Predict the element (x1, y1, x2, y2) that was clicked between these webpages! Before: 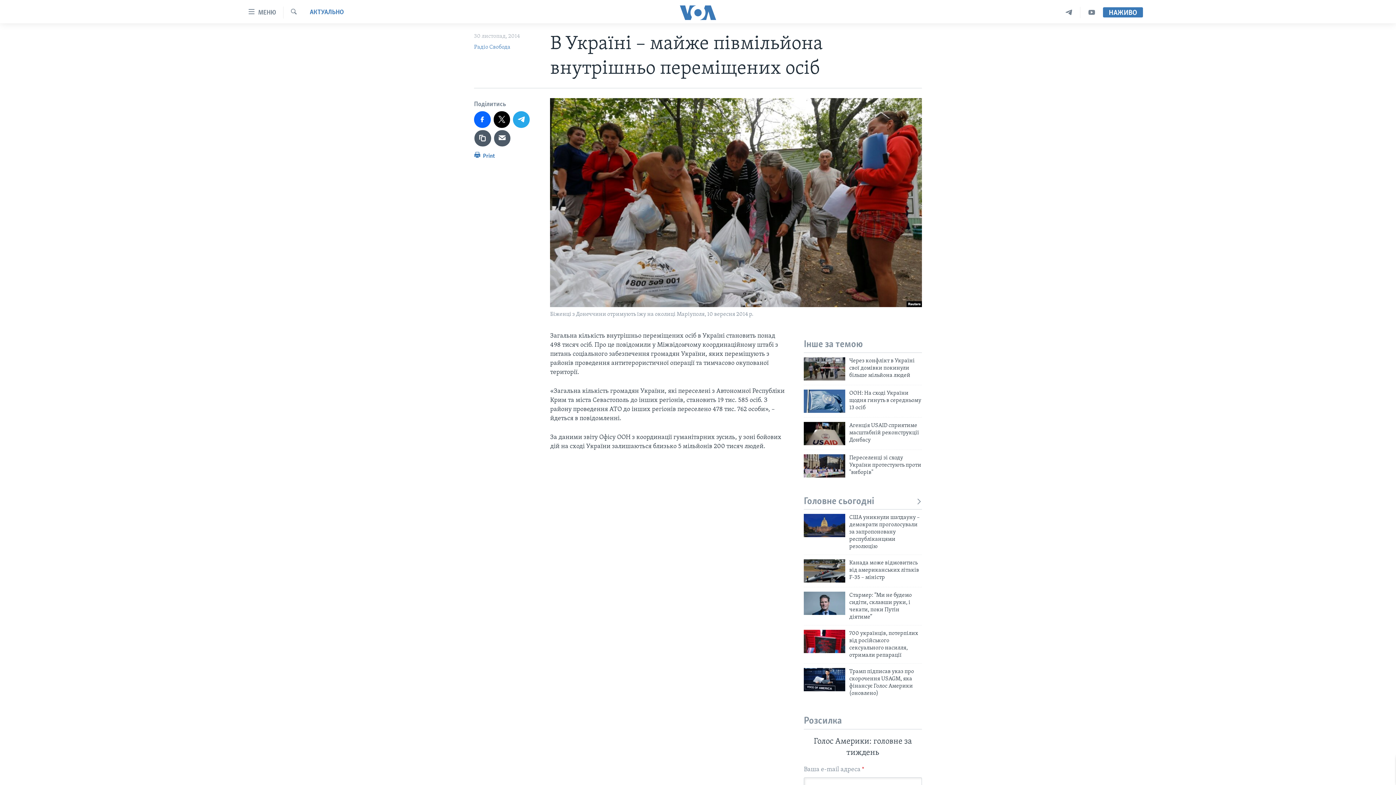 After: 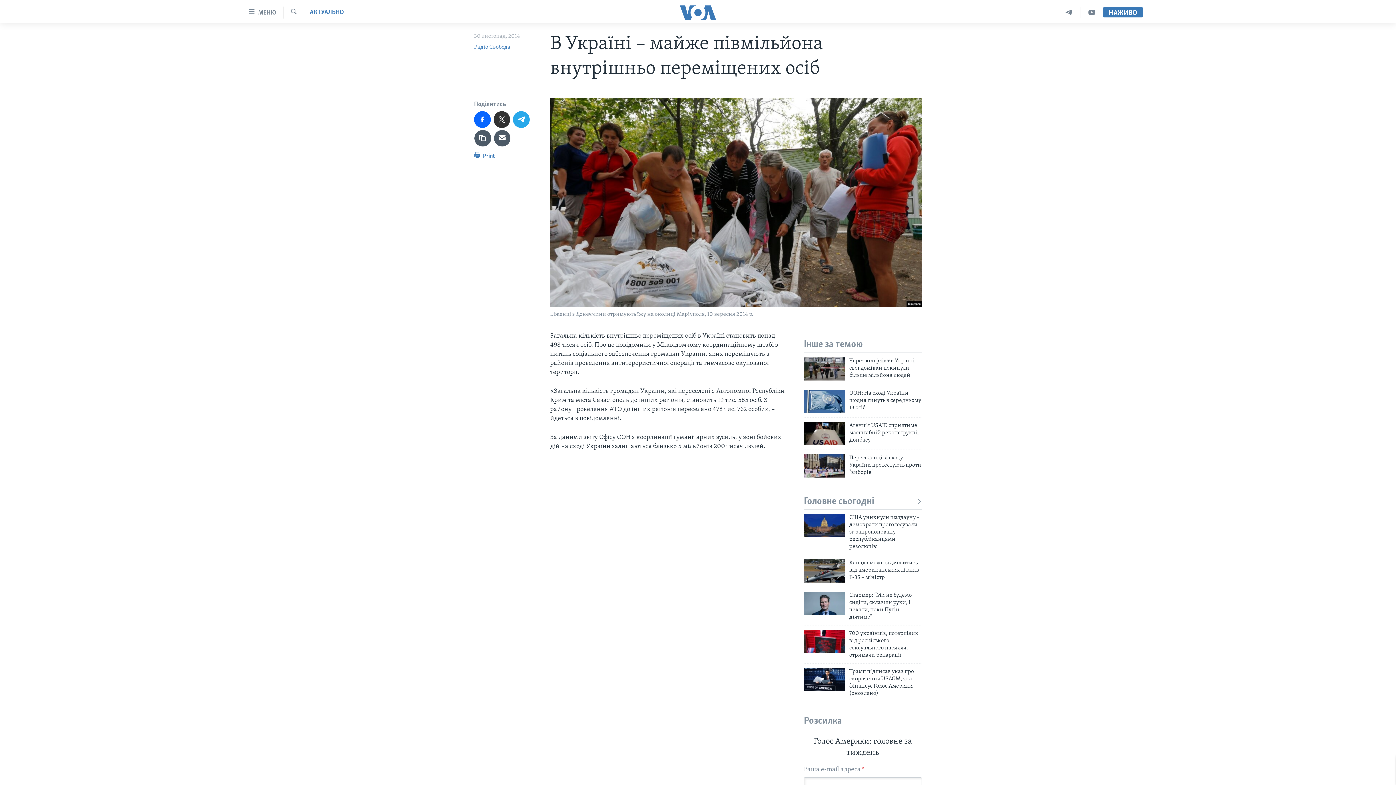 Action: bbox: (493, 111, 510, 127)